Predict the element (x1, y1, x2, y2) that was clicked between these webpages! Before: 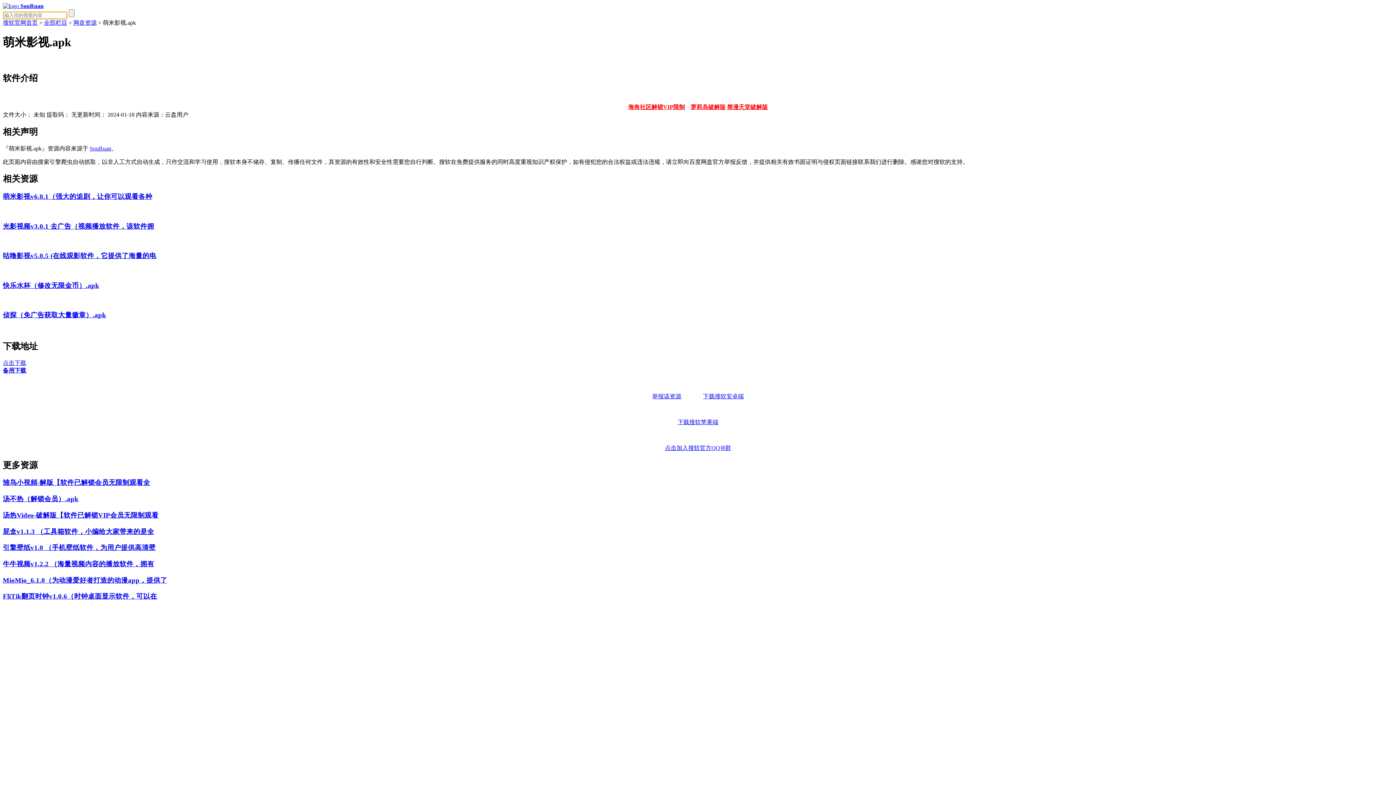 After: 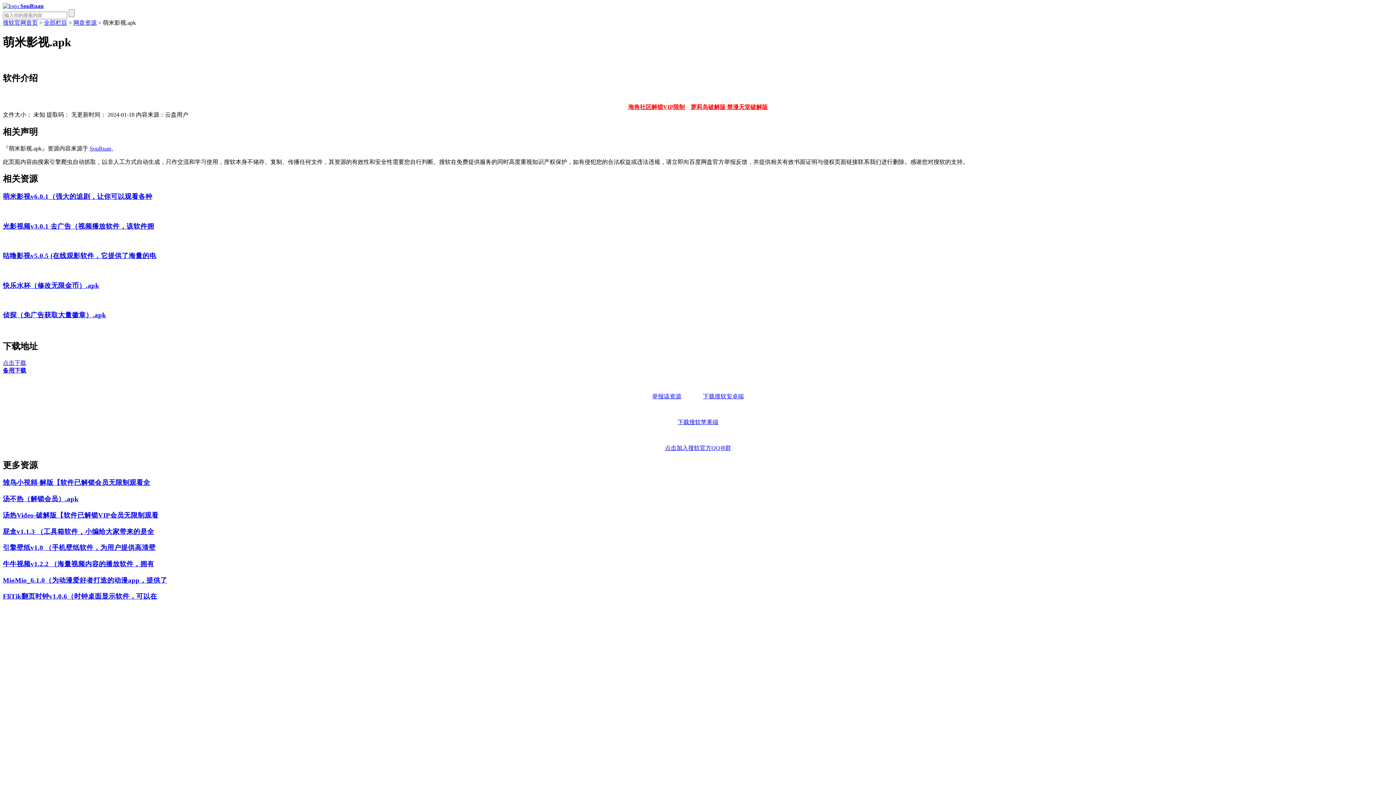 Action: label: 点击下载 bbox: (2, 359, 26, 366)